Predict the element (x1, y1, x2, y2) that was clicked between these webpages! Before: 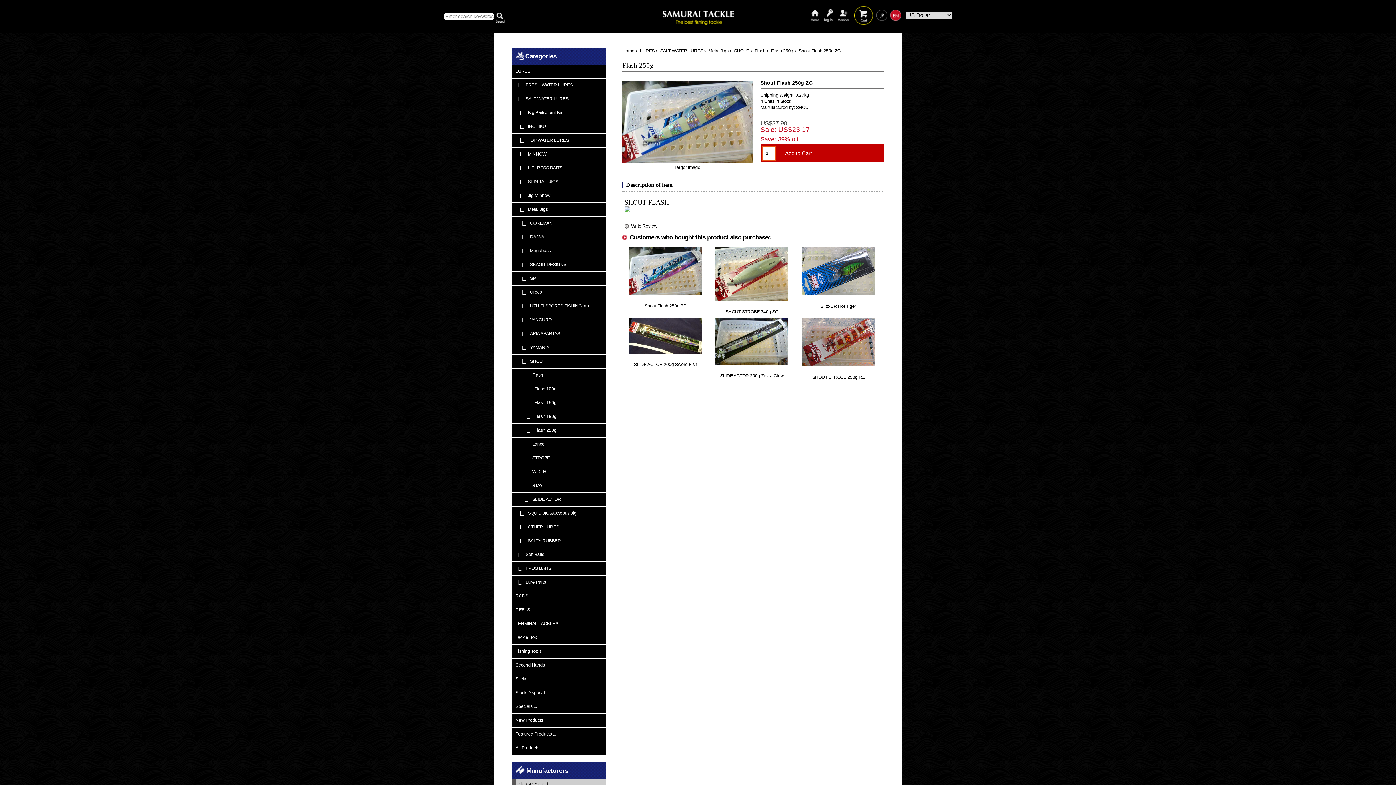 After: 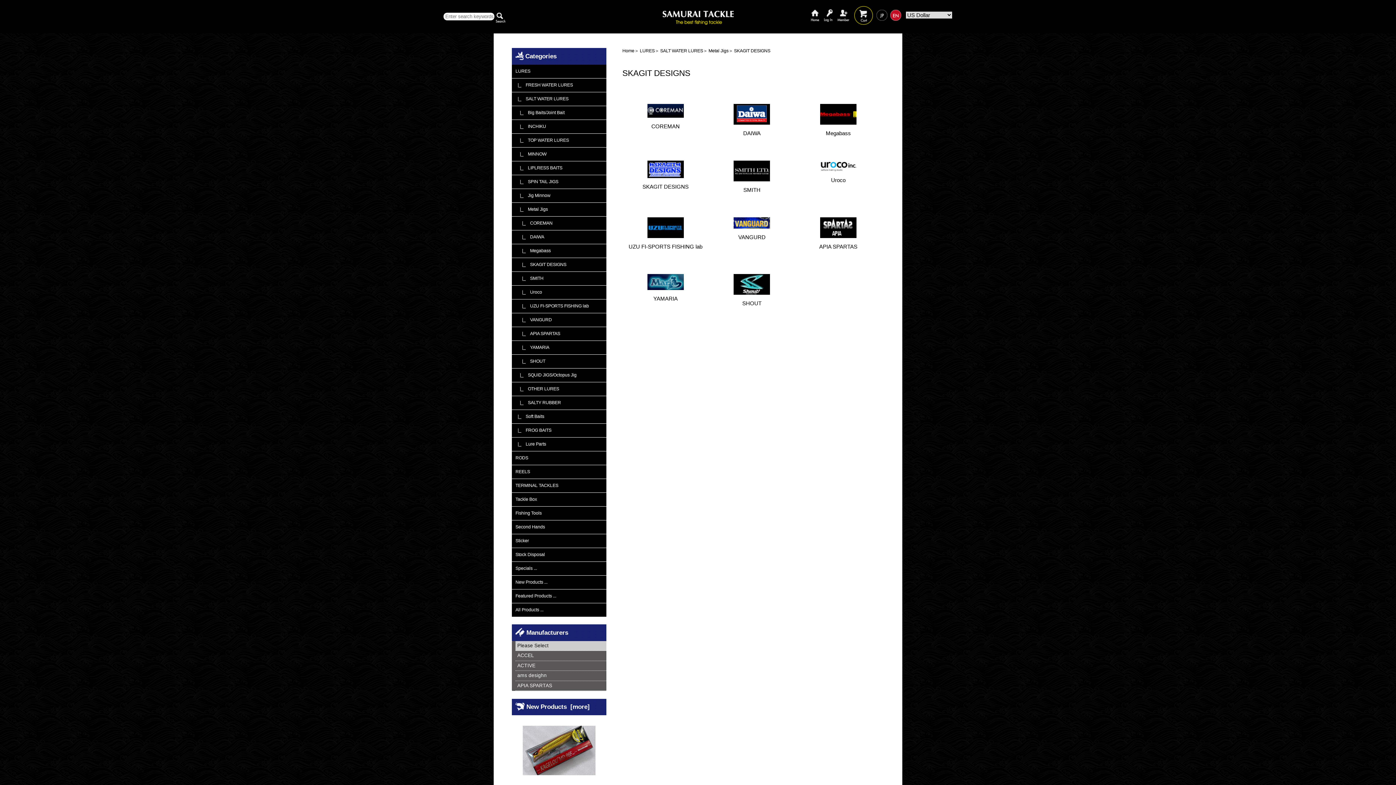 Action: label:       |_　SKAGIT DESIGNS bbox: (512, 258, 606, 271)